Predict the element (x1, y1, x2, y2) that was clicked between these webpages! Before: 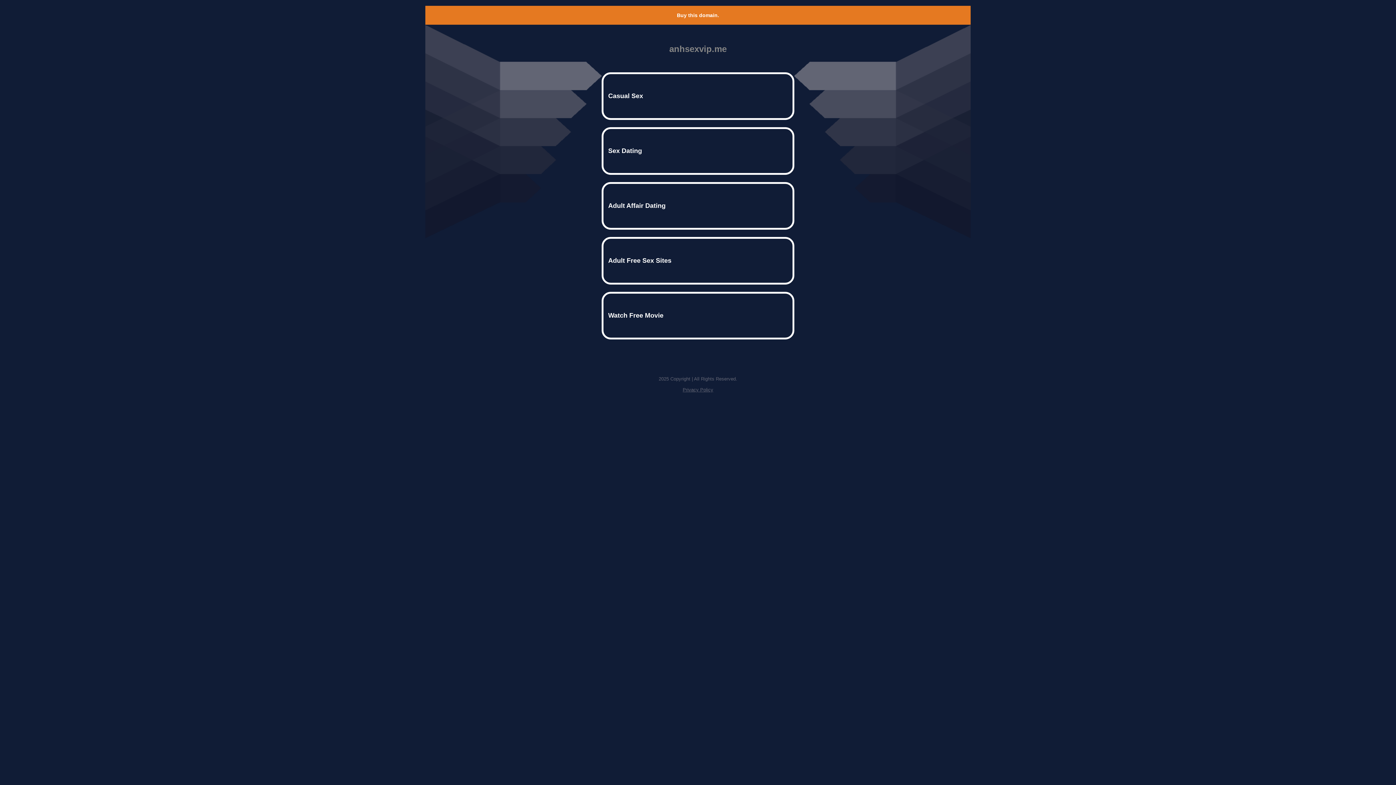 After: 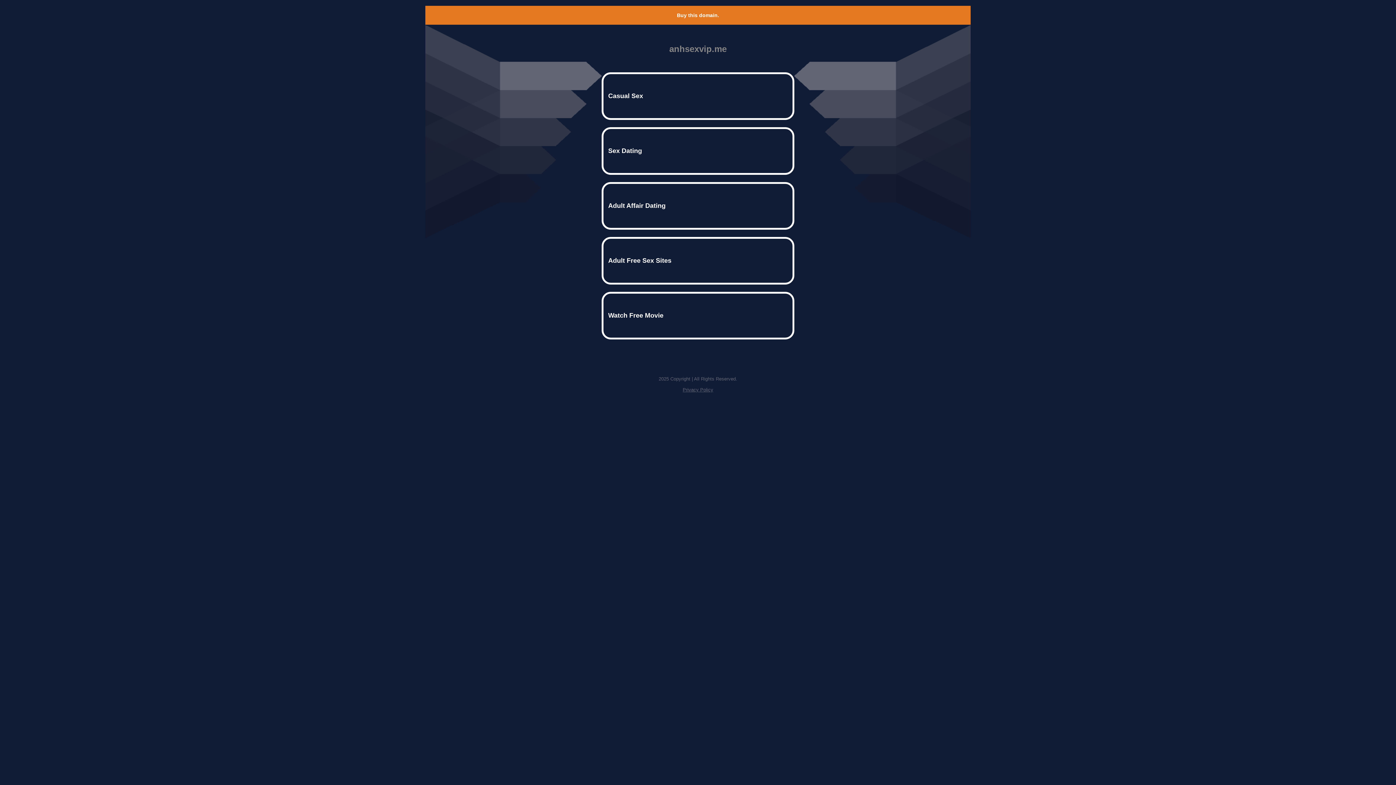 Action: bbox: (677, 12, 719, 18) label: Buy this domain.